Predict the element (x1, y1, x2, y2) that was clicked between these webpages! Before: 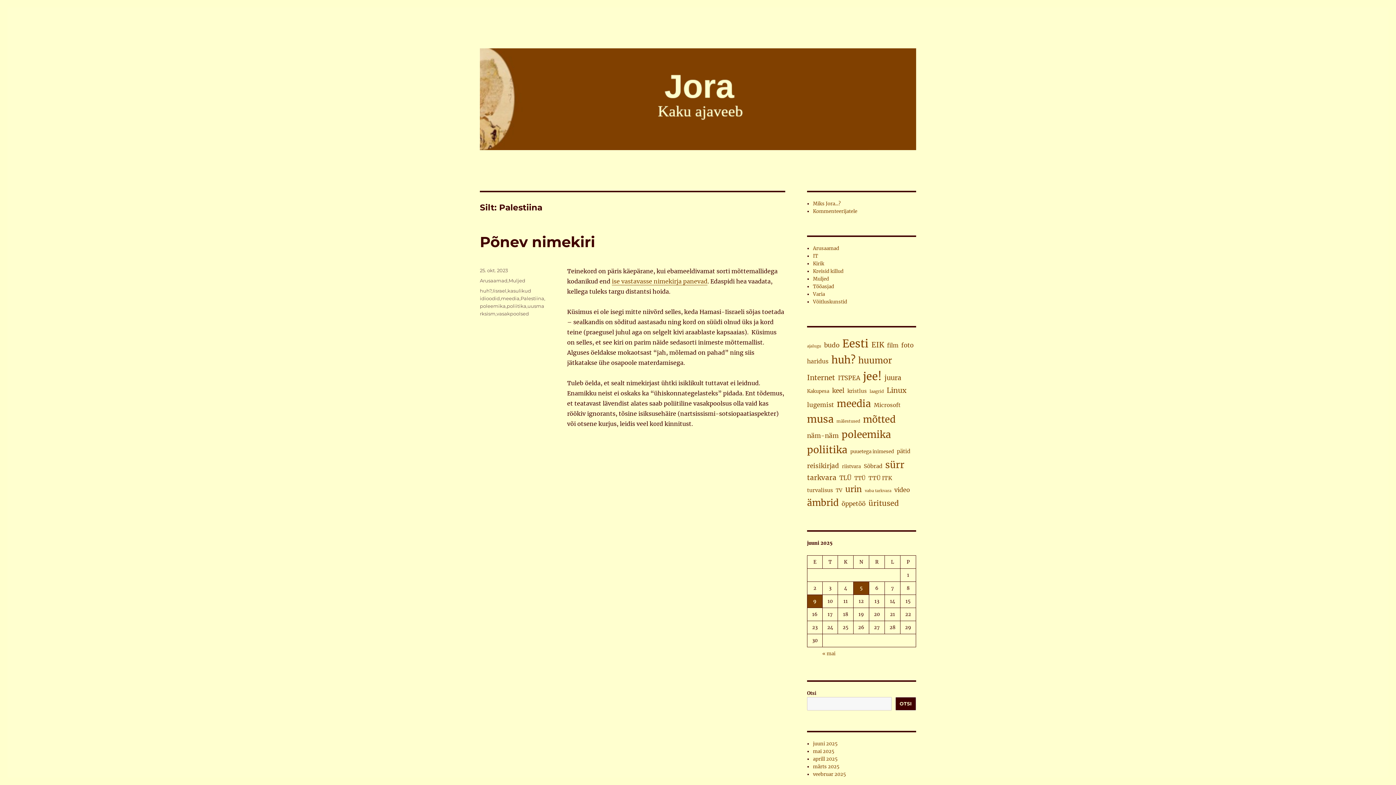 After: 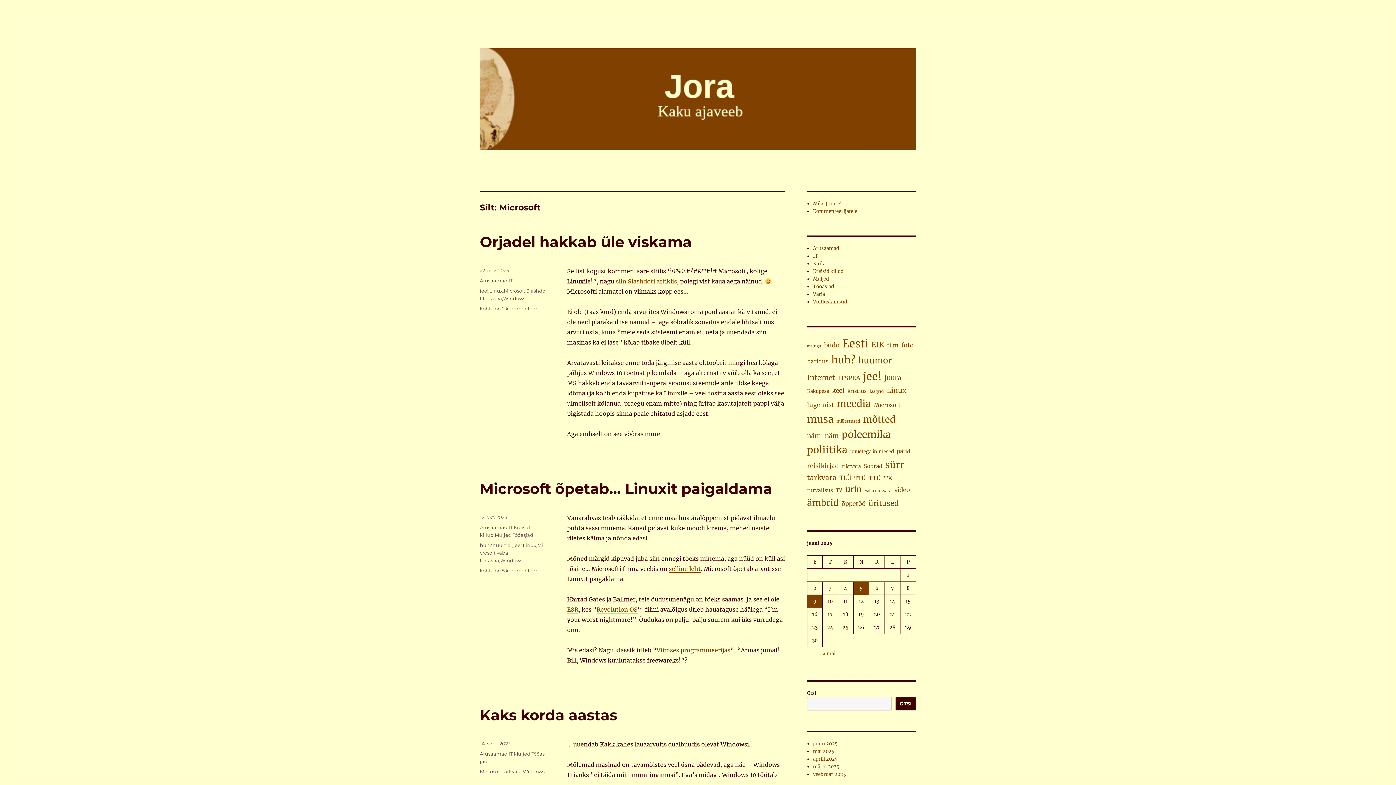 Action: bbox: (874, 401, 900, 409) label: Microsoft (65 elementi)